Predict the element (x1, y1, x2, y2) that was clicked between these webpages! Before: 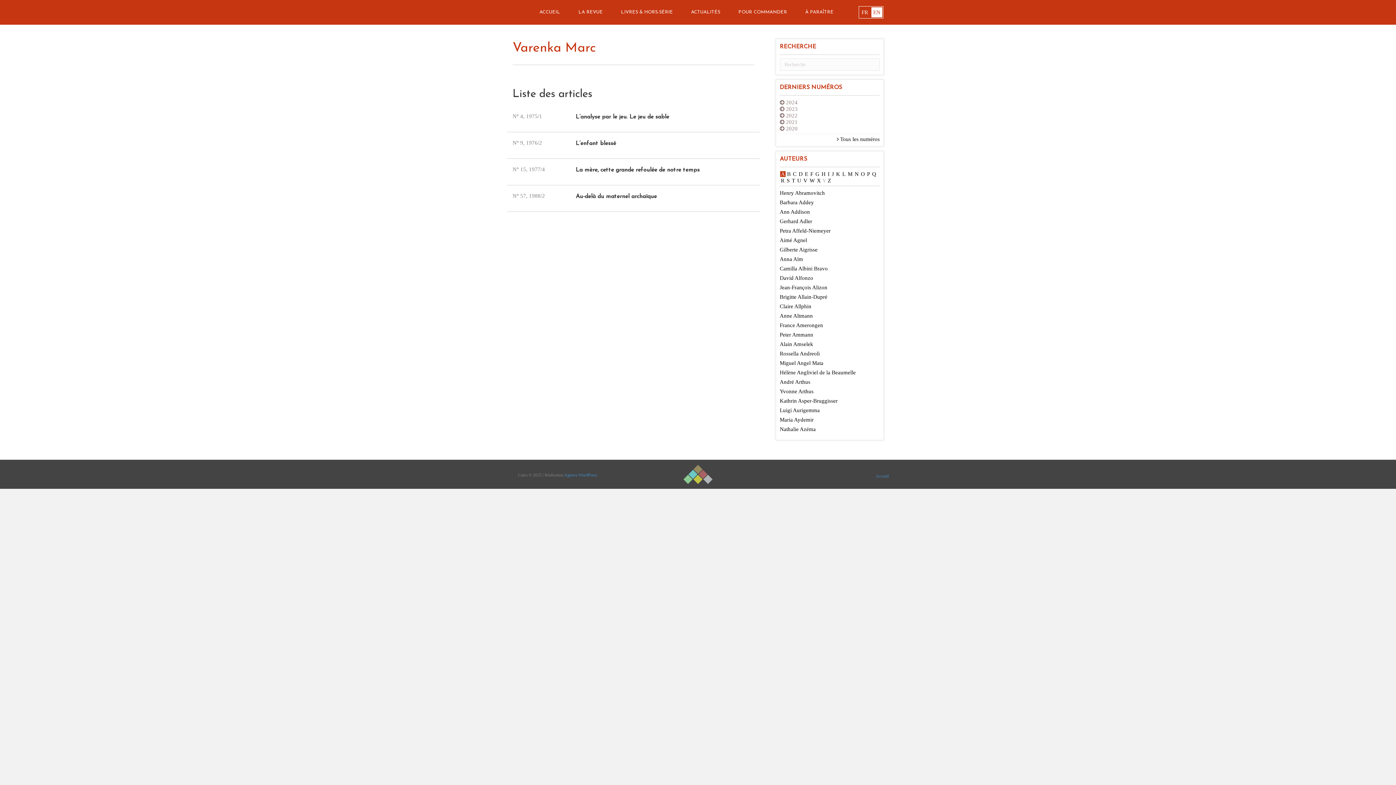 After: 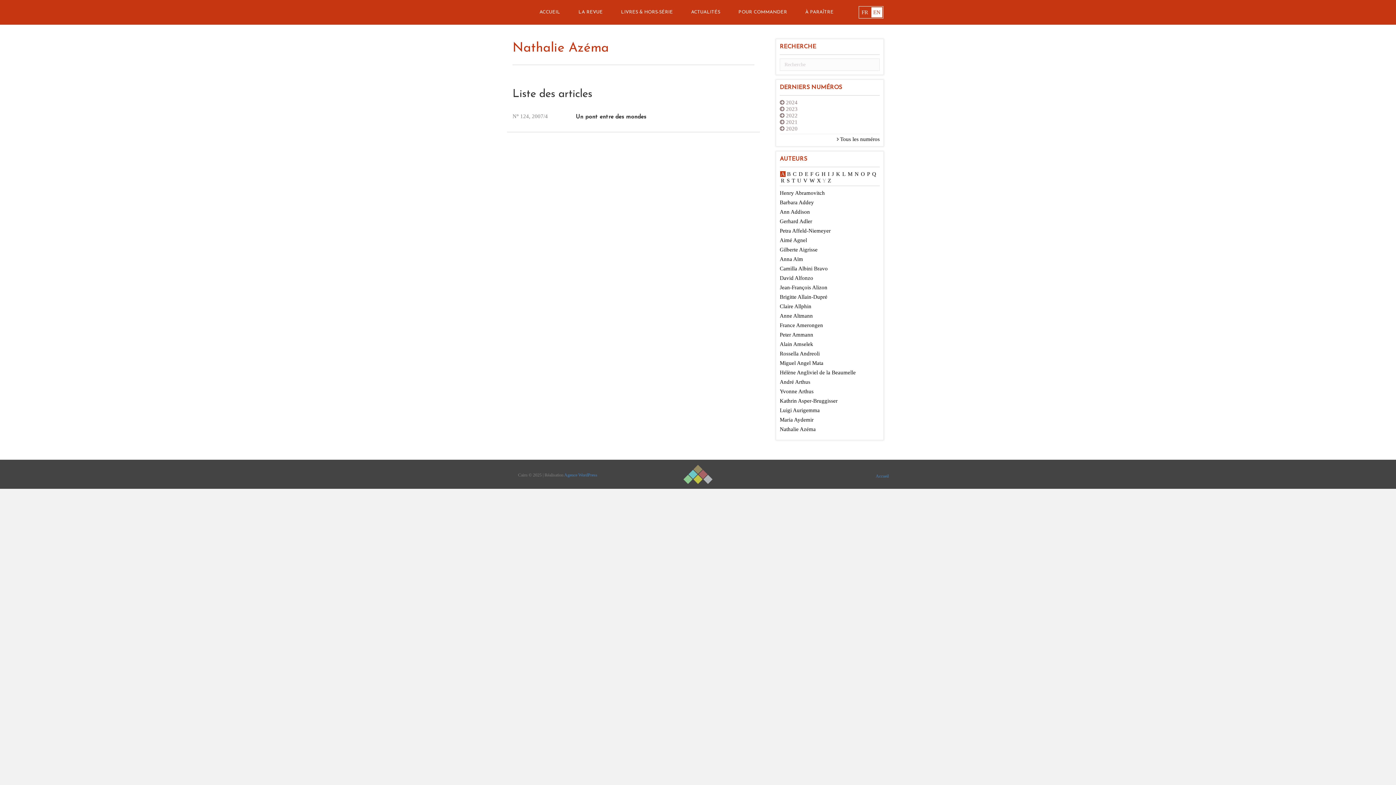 Action: label: Nathalie Azéma bbox: (780, 426, 816, 432)